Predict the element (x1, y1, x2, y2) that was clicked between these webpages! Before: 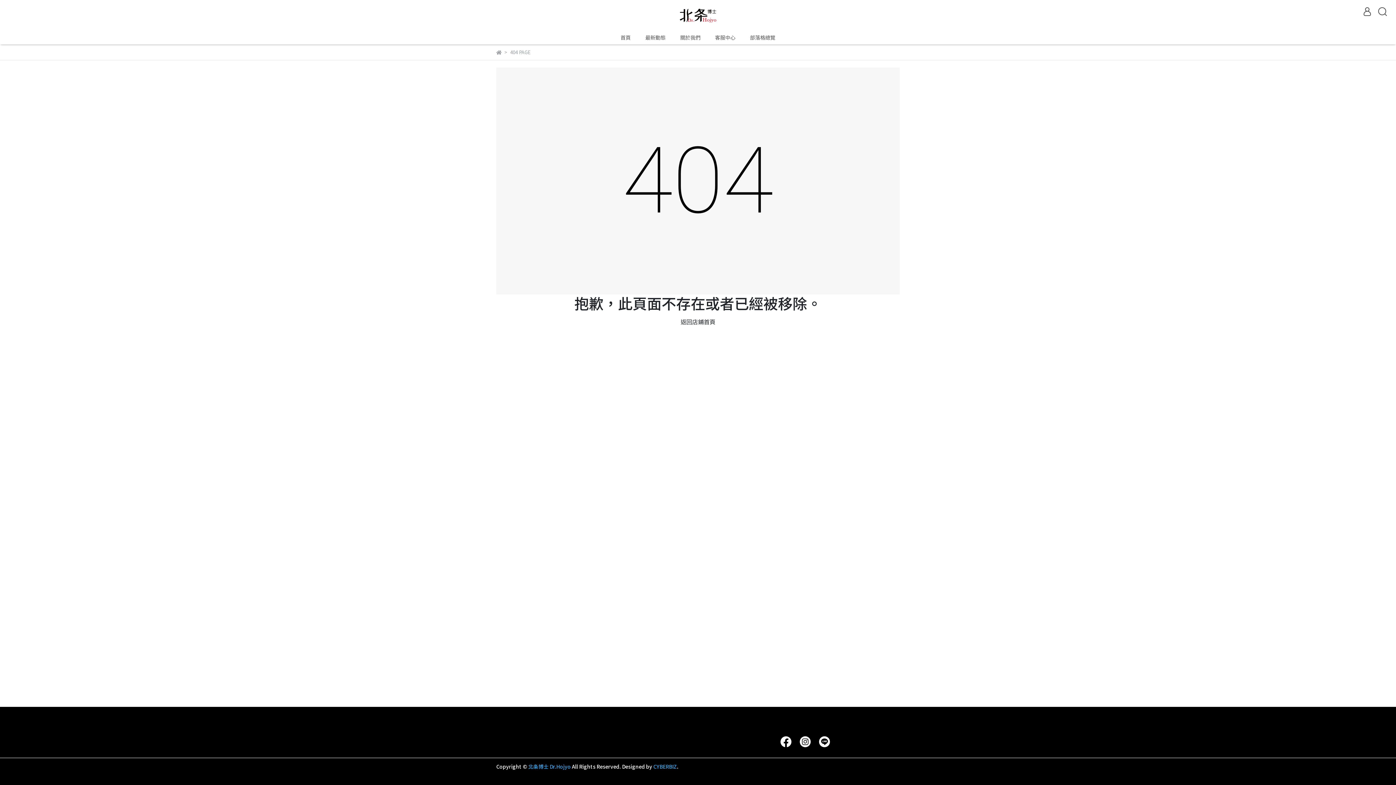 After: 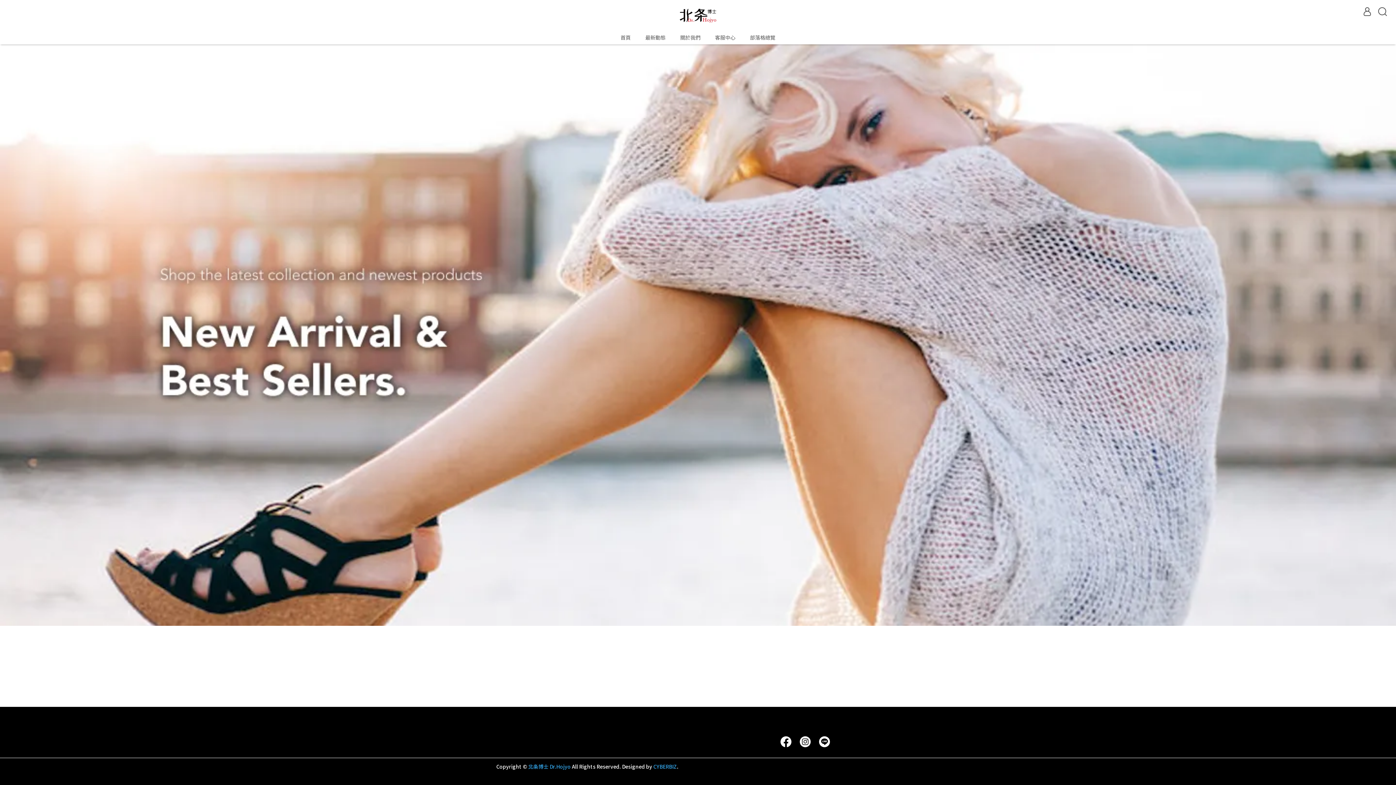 Action: bbox: (675, 10, 720, 19)